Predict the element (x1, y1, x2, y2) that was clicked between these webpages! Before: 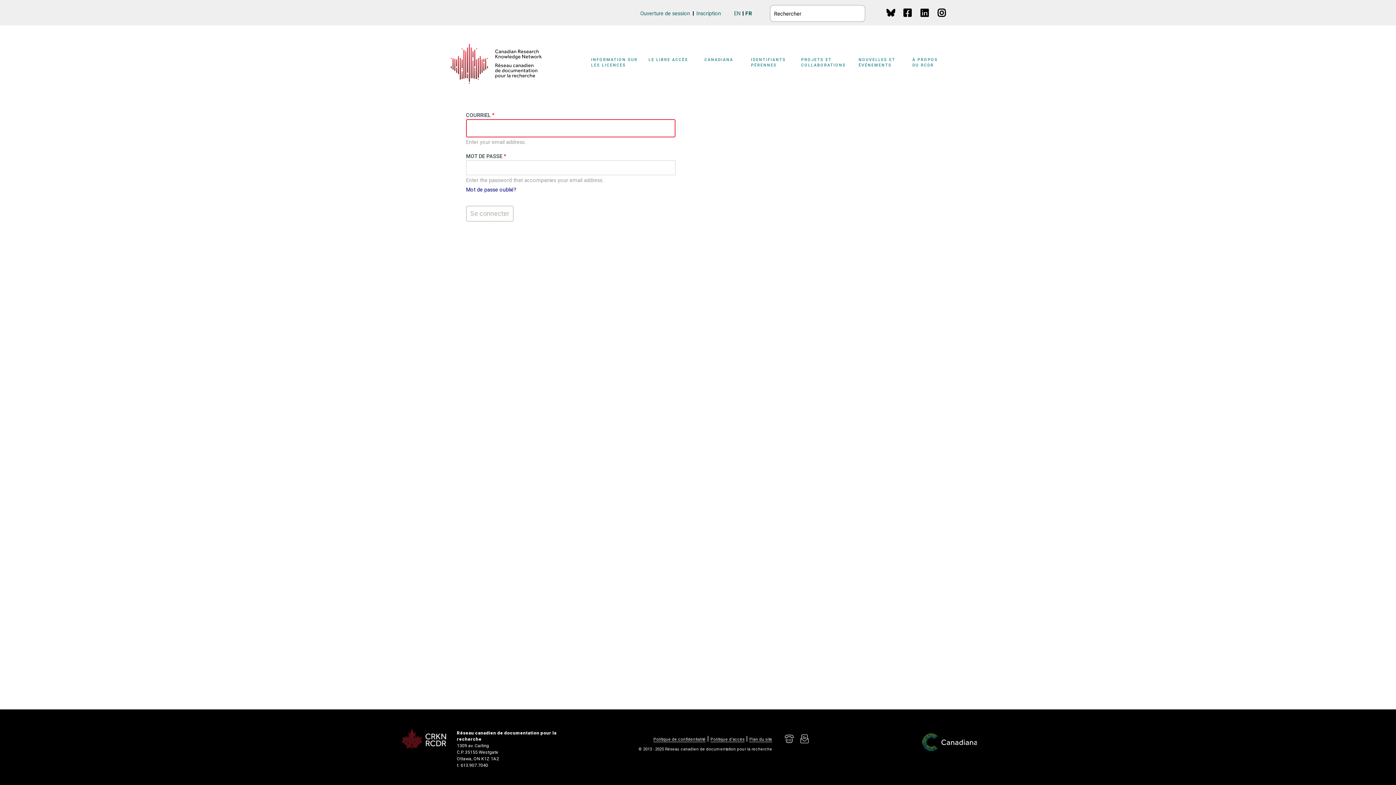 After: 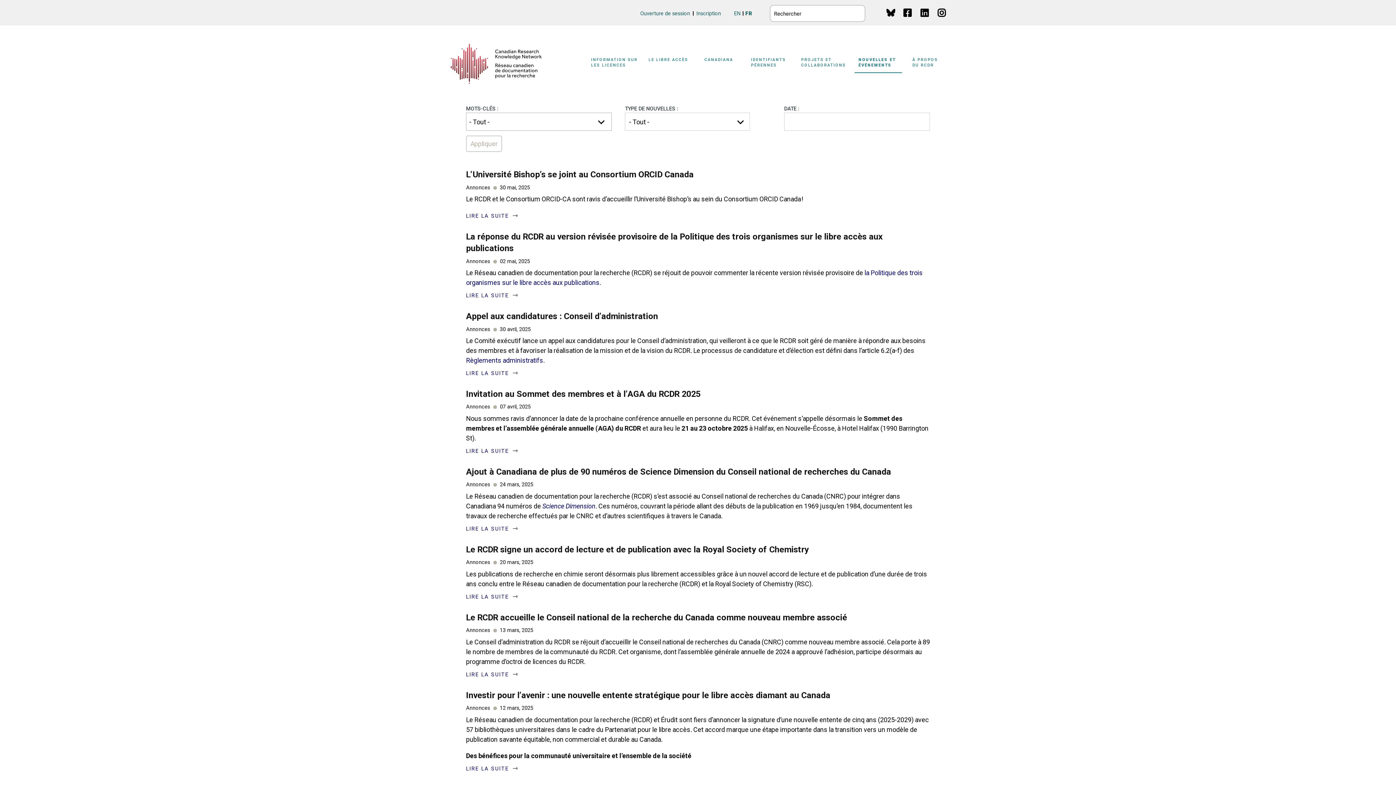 Action: bbox: (854, 54, 902, 73) label: NOUVELLES ET ÉVÉNEMENTS